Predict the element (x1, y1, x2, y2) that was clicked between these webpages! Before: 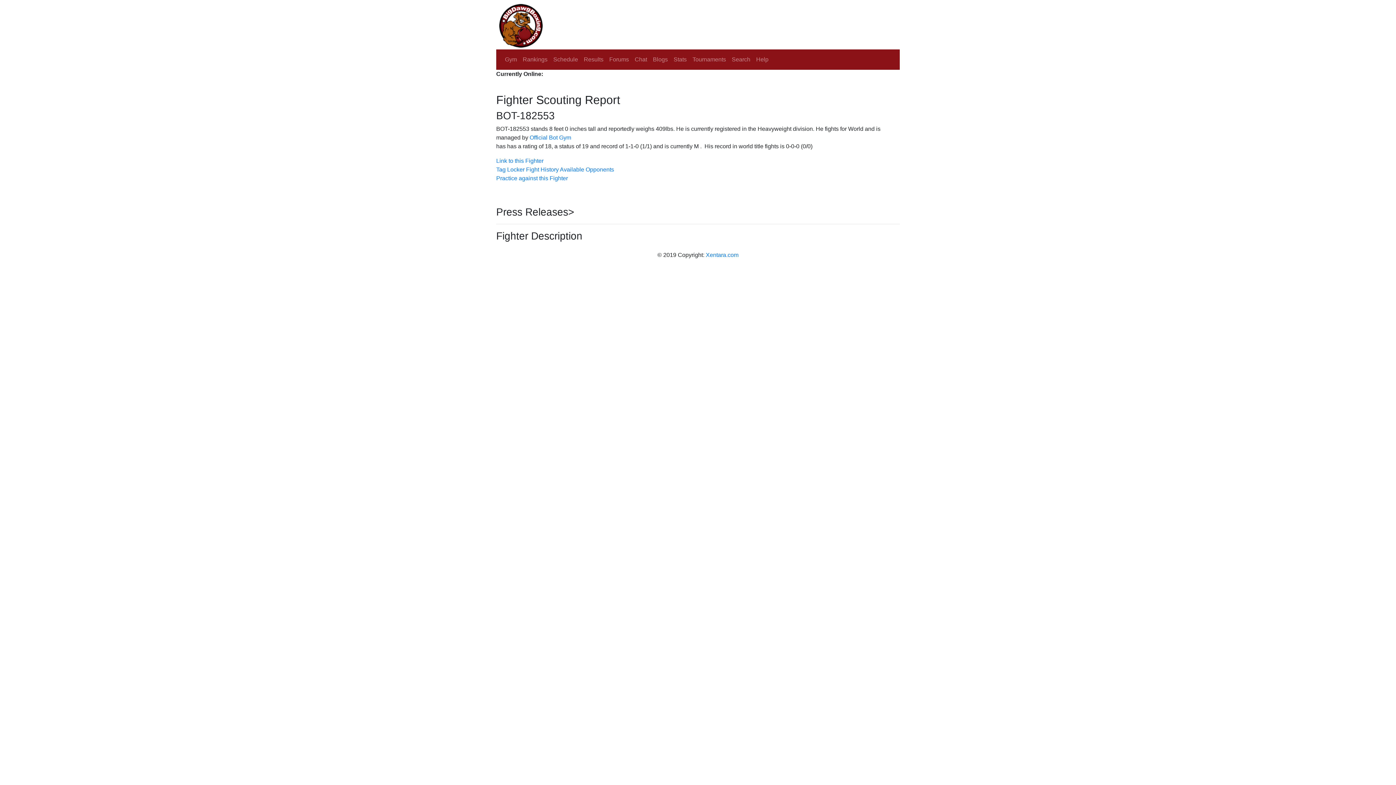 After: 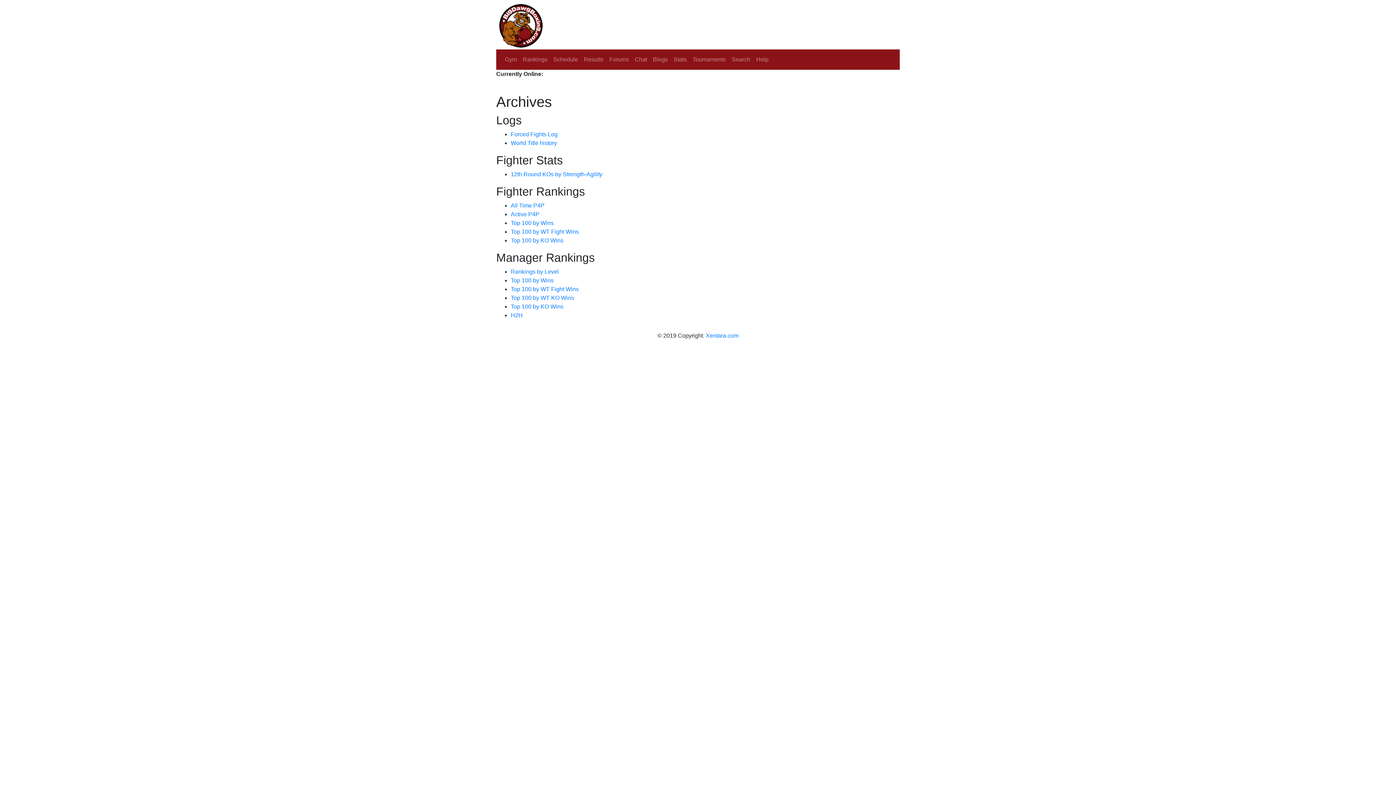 Action: label: Stats bbox: (670, 52, 689, 66)